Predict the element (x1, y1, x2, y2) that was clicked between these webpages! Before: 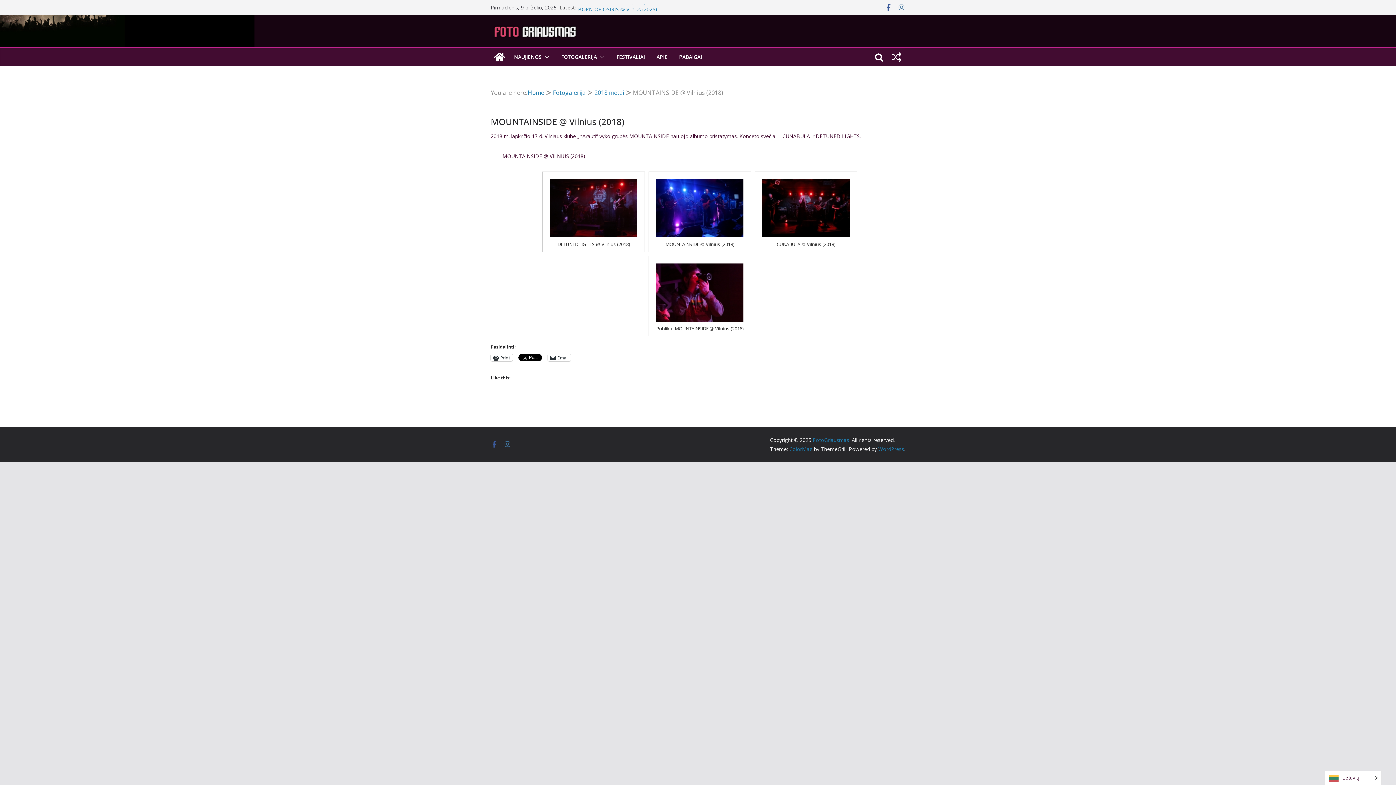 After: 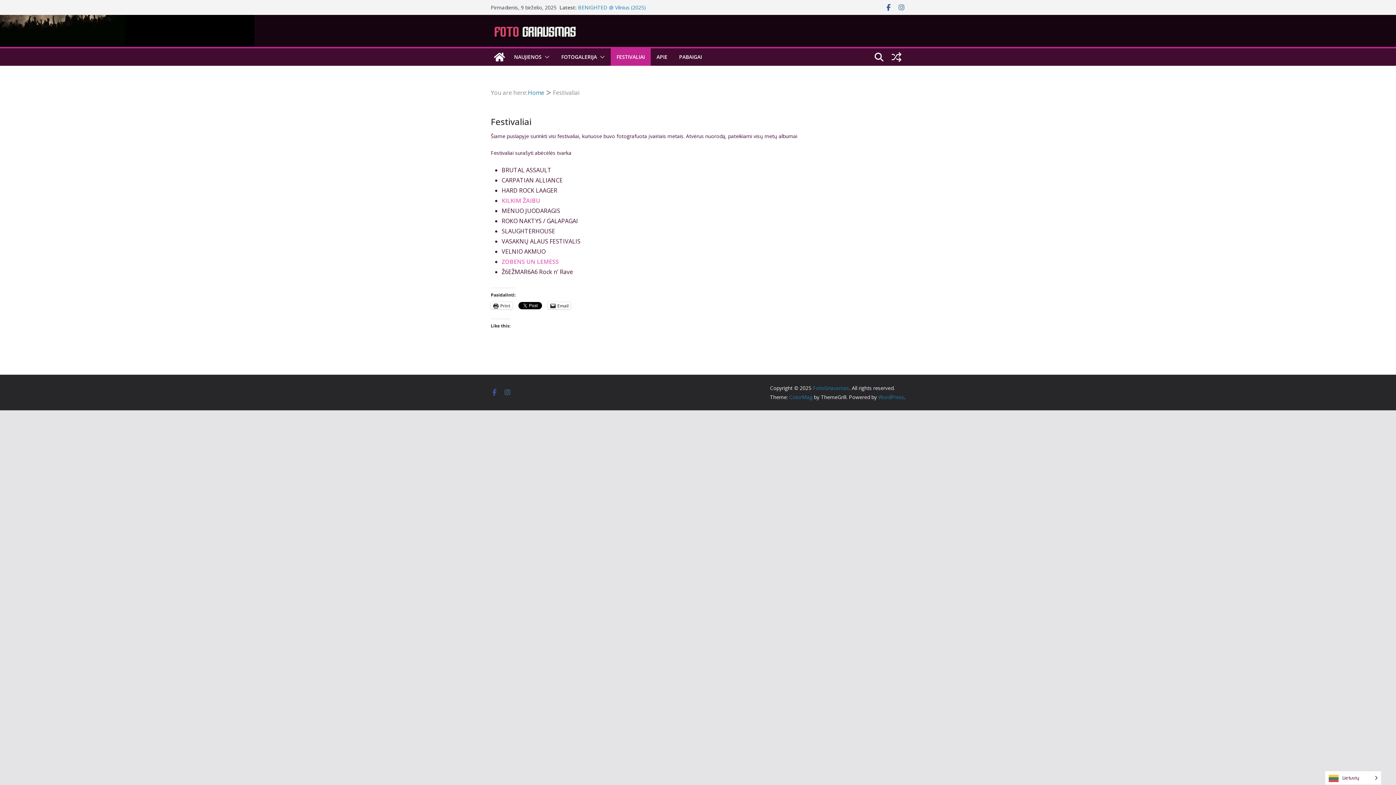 Action: label: FESTIVALIAI bbox: (616, 52, 645, 62)